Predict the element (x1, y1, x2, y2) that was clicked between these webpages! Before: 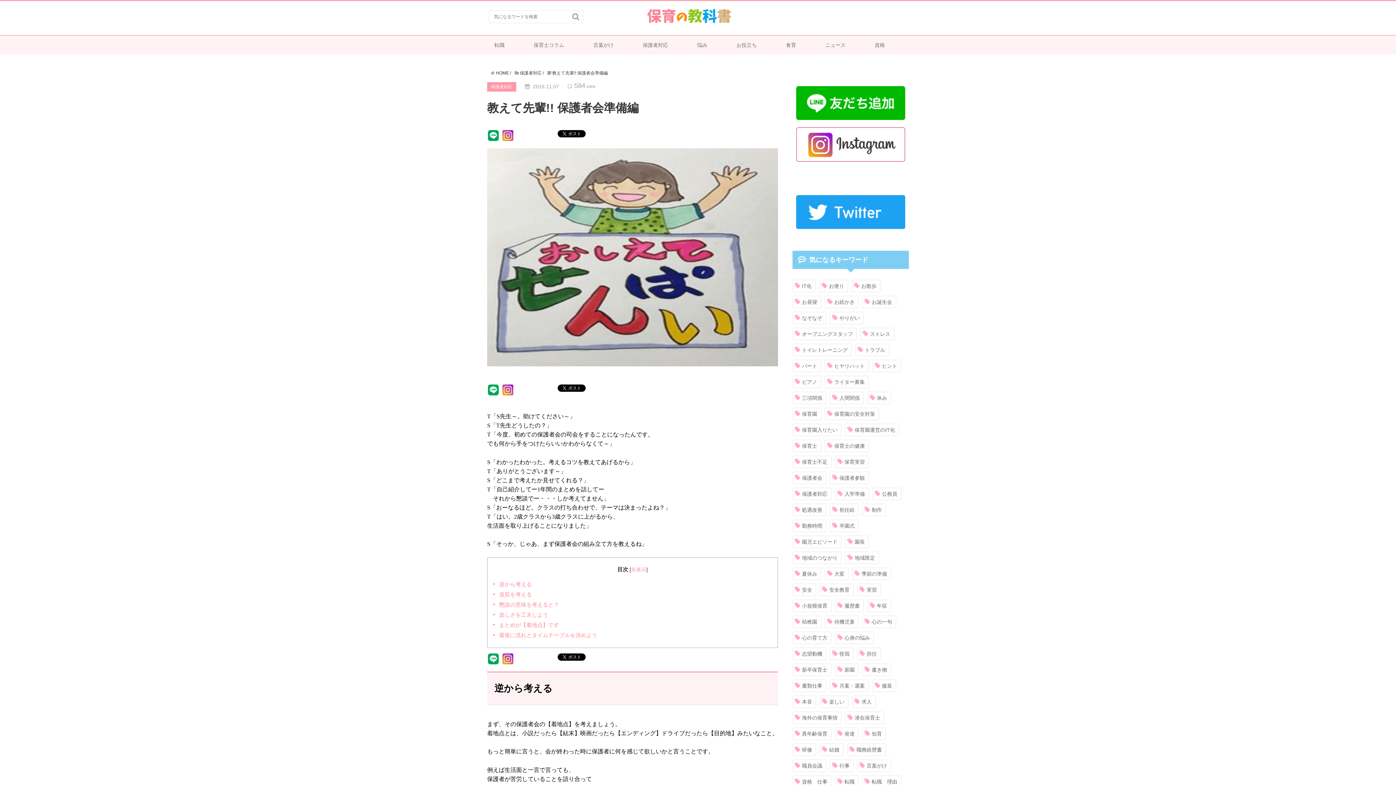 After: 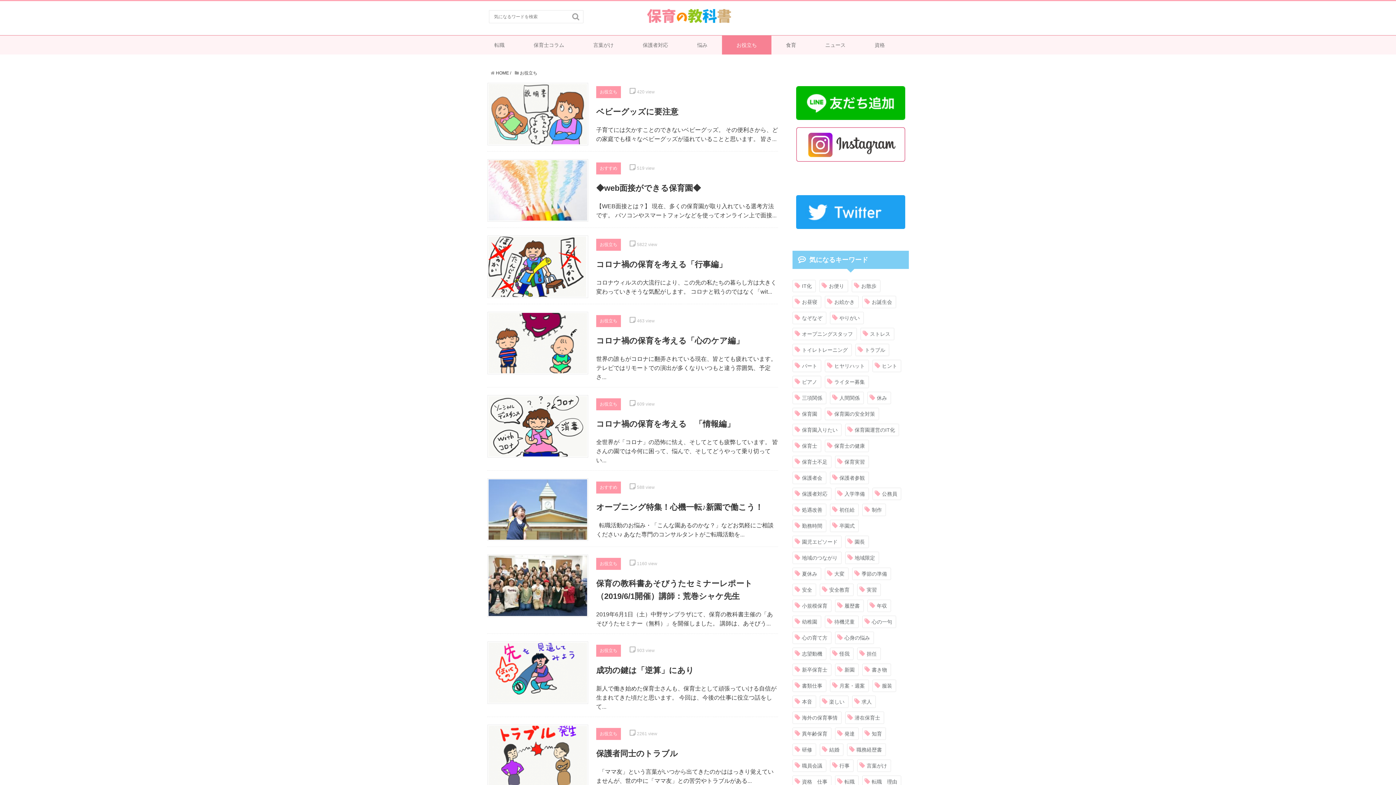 Action: label: お役立ち bbox: (722, 35, 771, 54)